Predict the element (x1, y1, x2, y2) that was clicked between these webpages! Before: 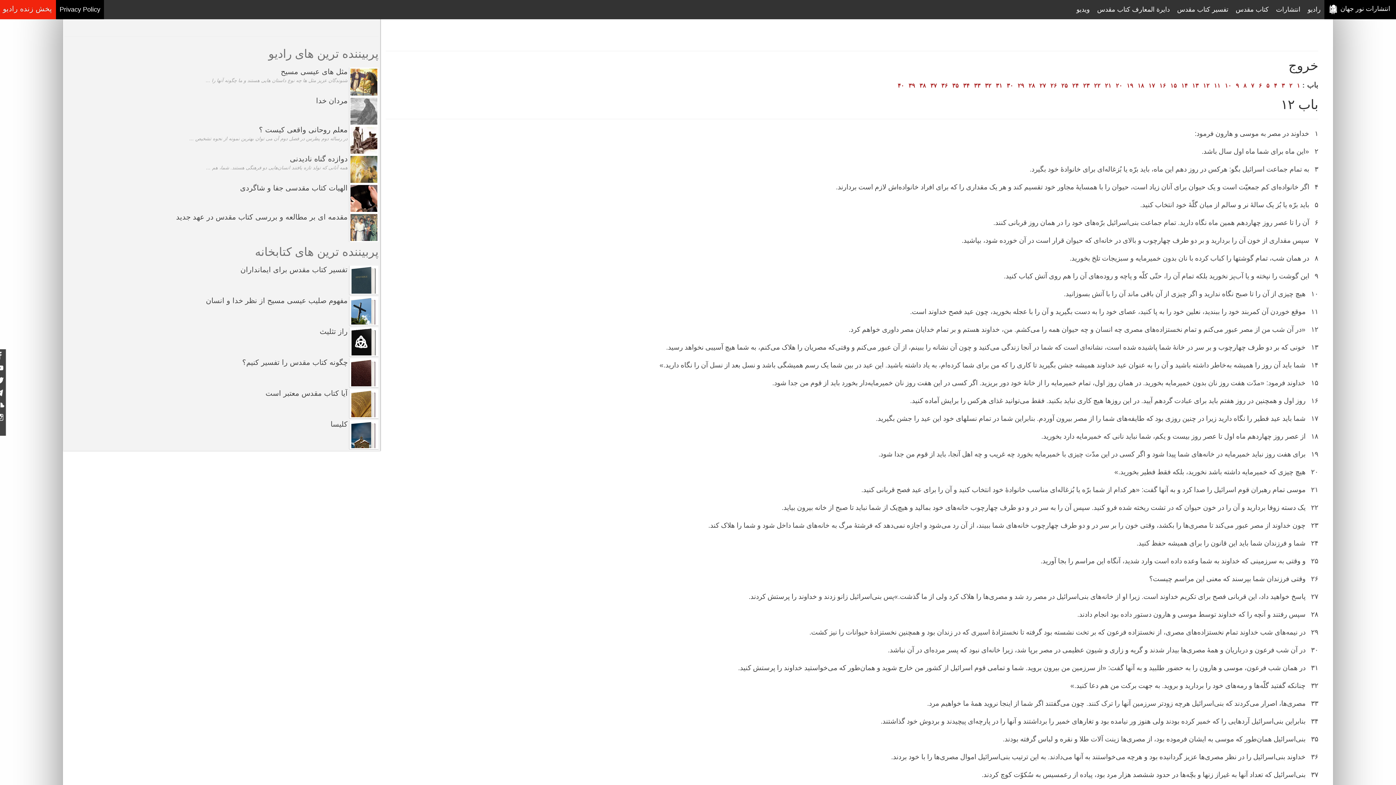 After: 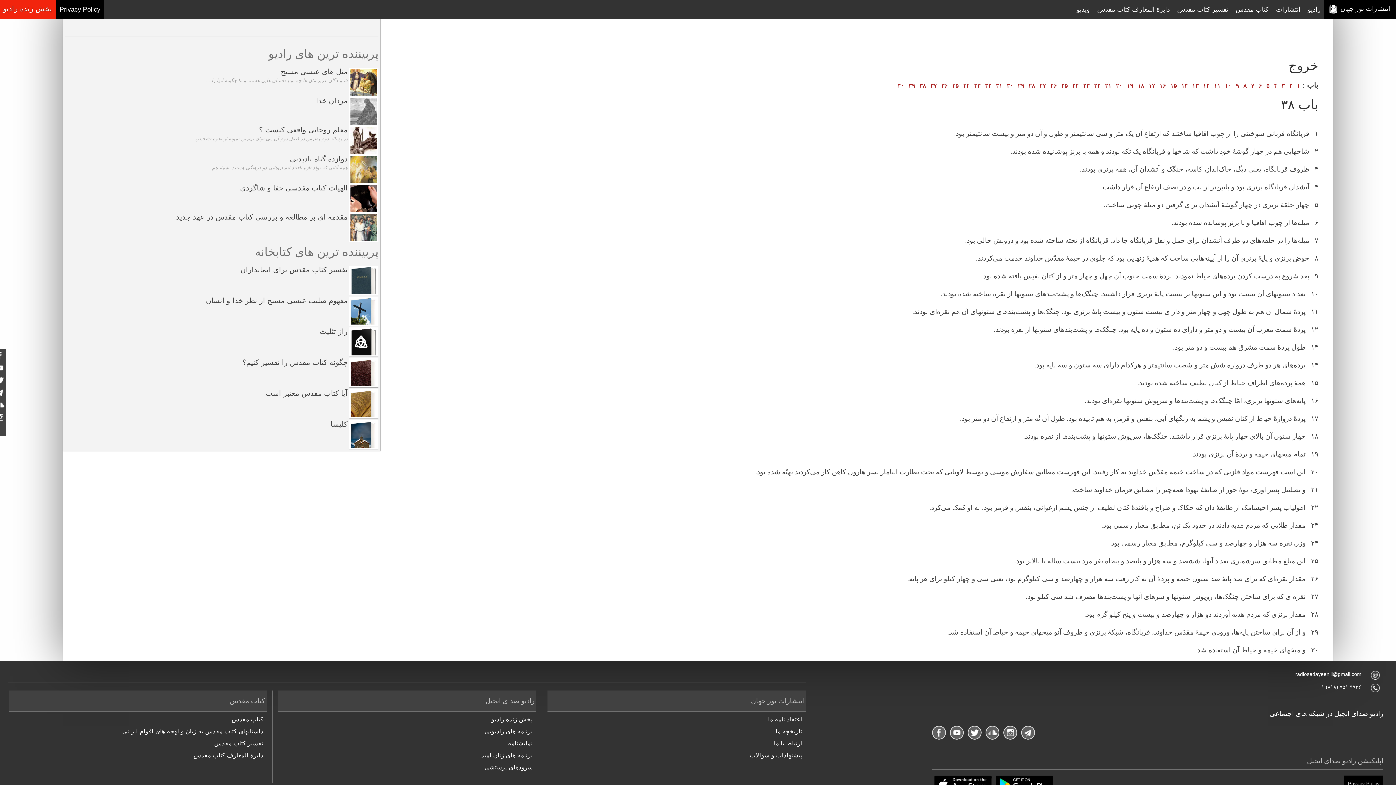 Action: bbox: (919, 81, 926, 90) label: ۳۸